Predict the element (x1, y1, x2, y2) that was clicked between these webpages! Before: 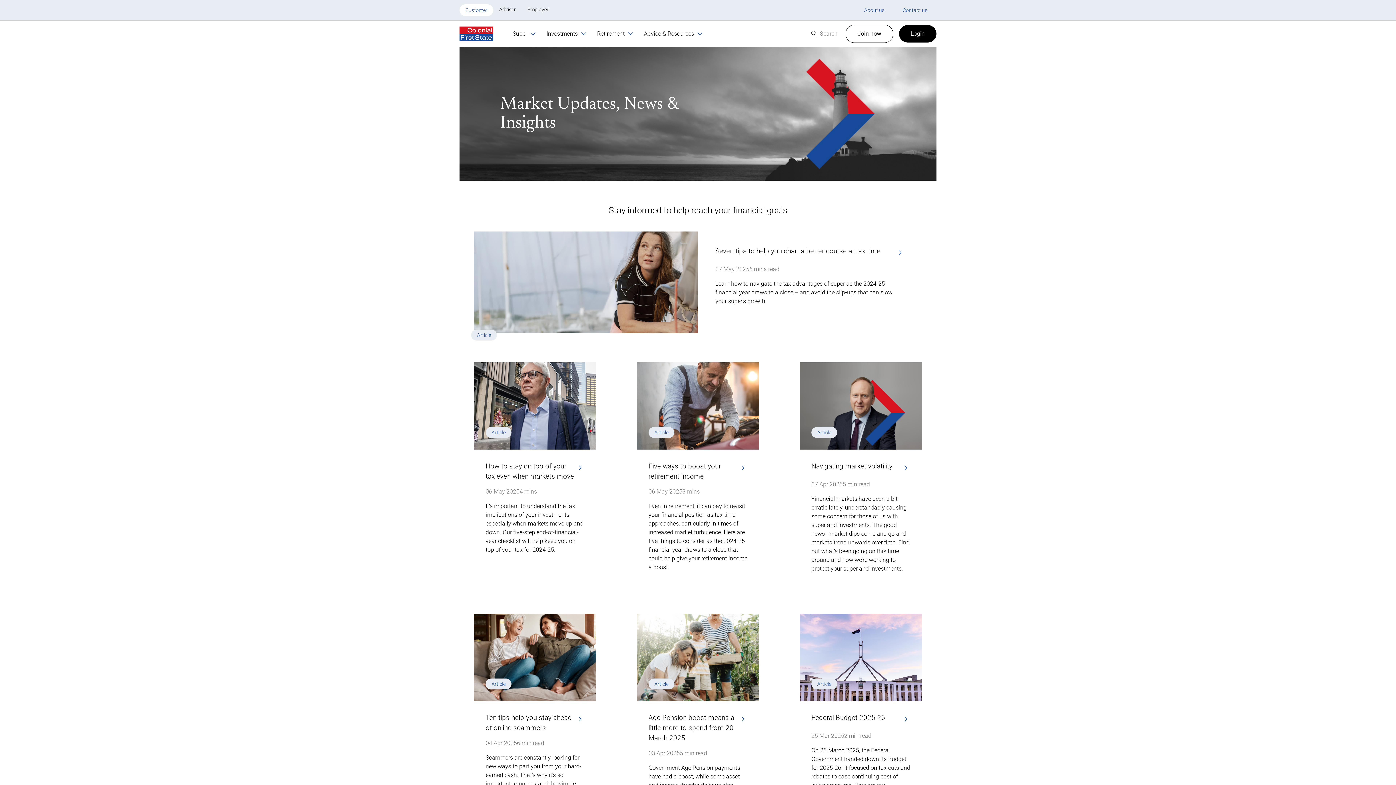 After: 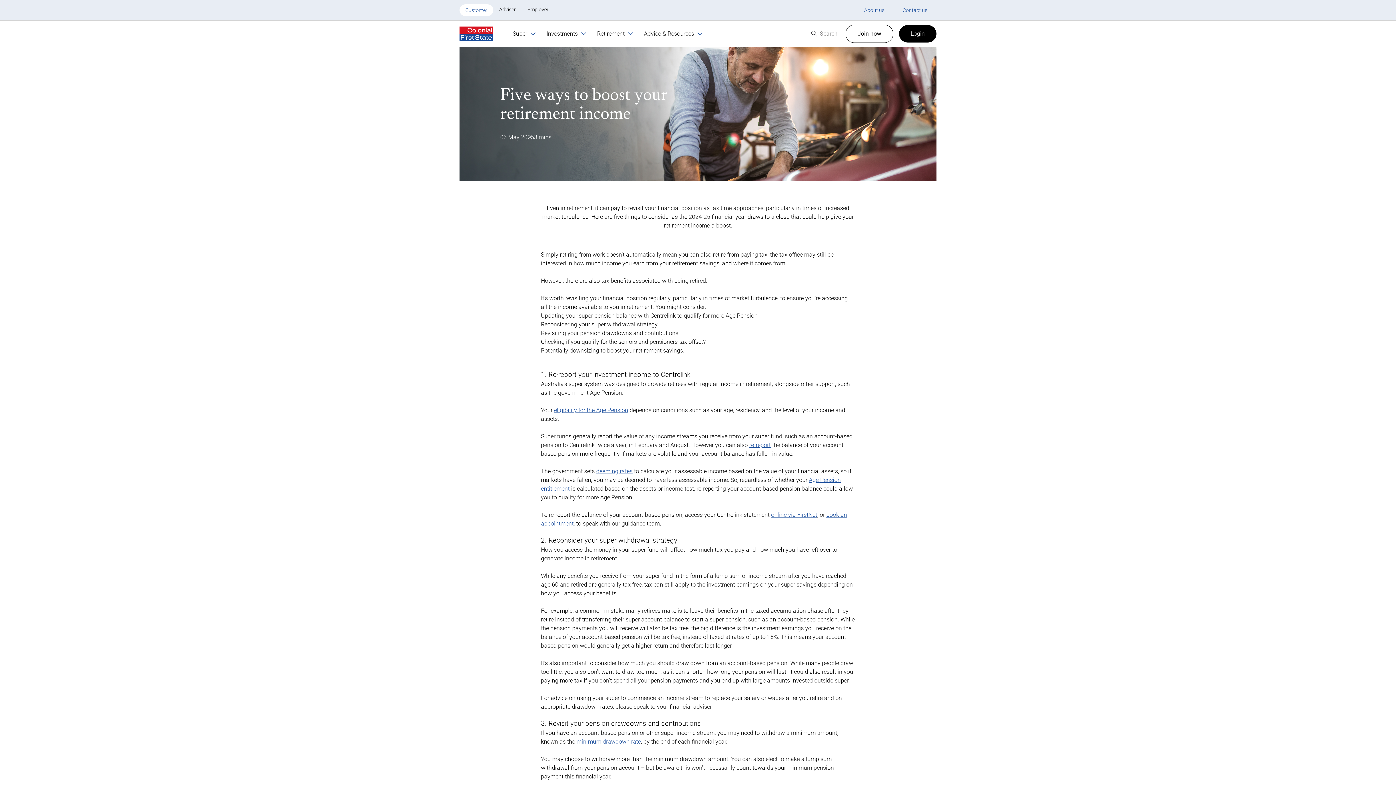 Action: bbox: (648, 461, 747, 481) label: Five ways to boost your retirement income